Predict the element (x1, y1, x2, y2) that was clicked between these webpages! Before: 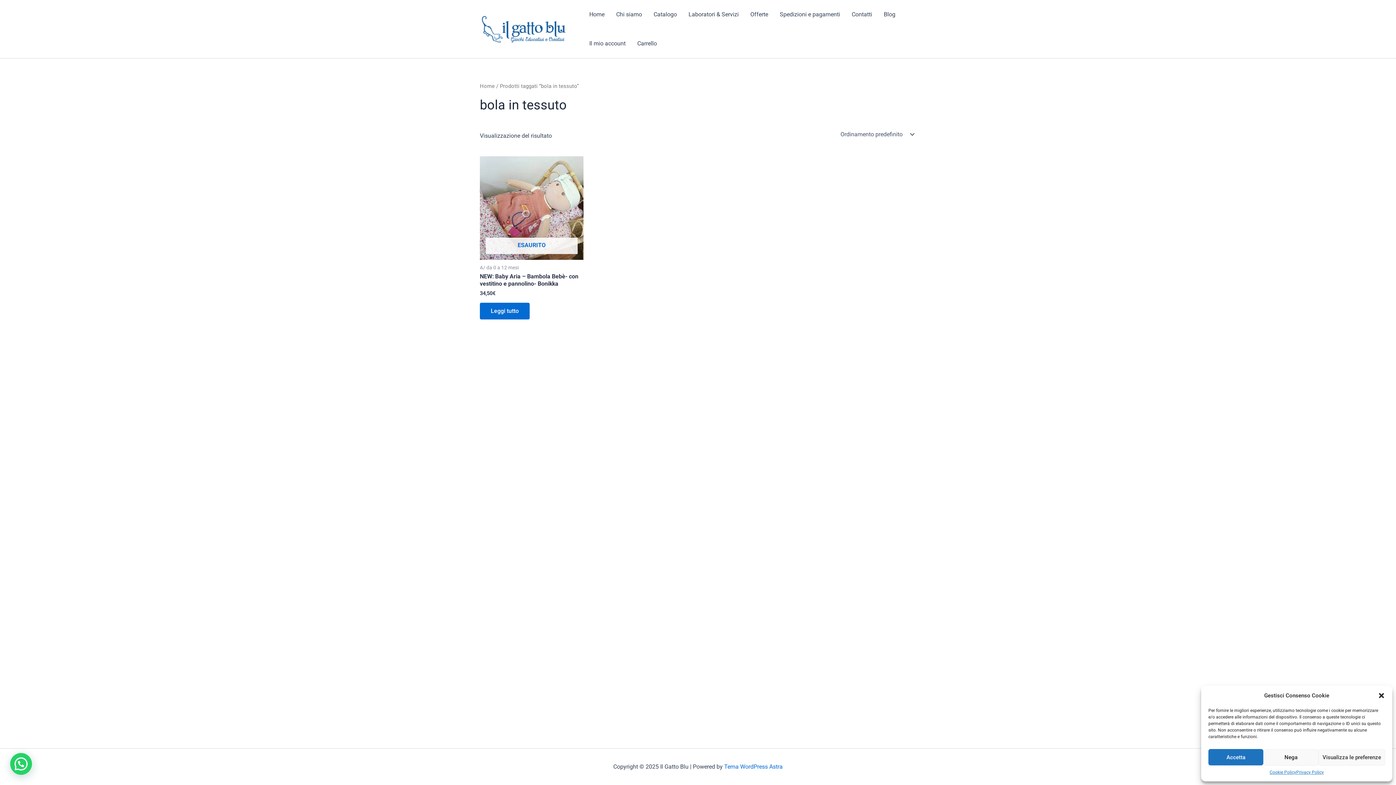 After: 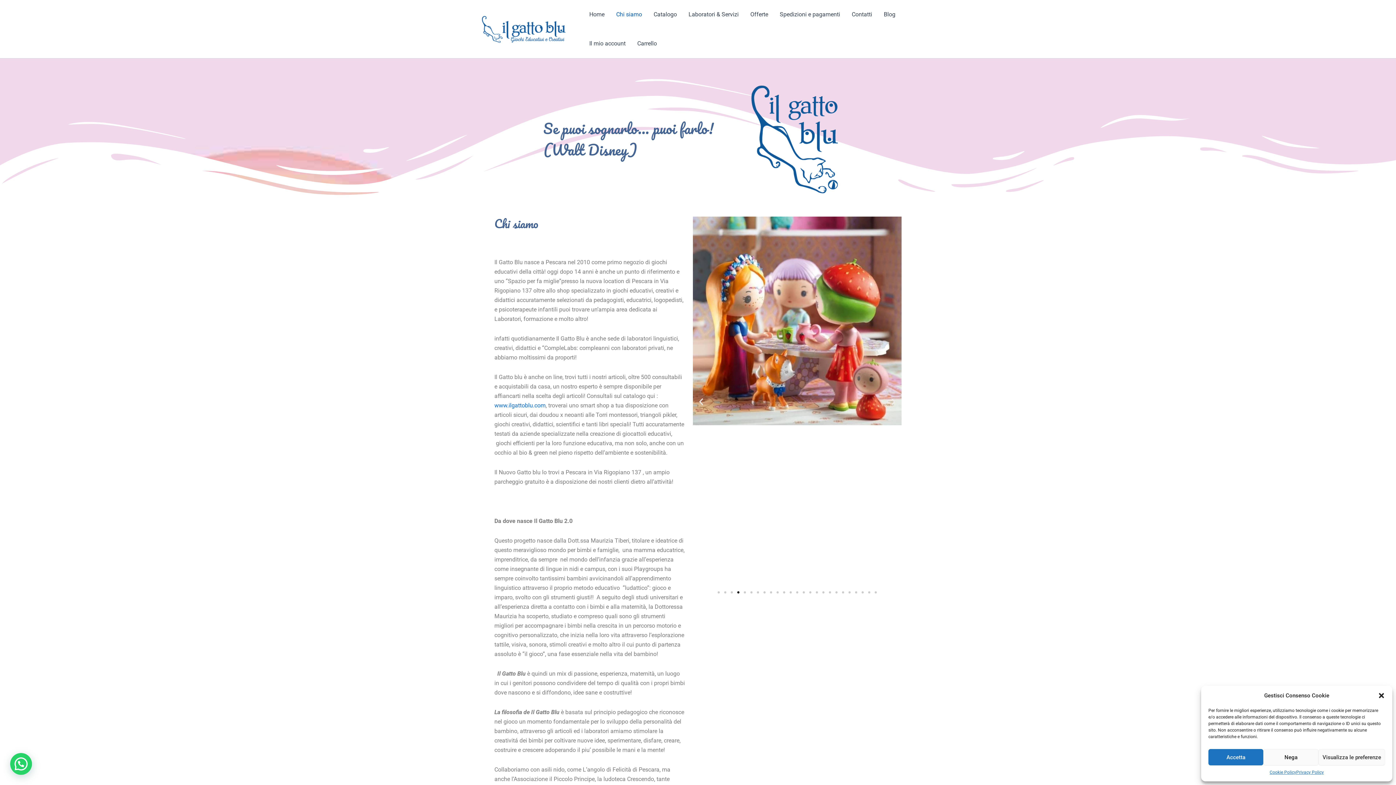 Action: label: Chi siamo bbox: (610, 0, 648, 29)